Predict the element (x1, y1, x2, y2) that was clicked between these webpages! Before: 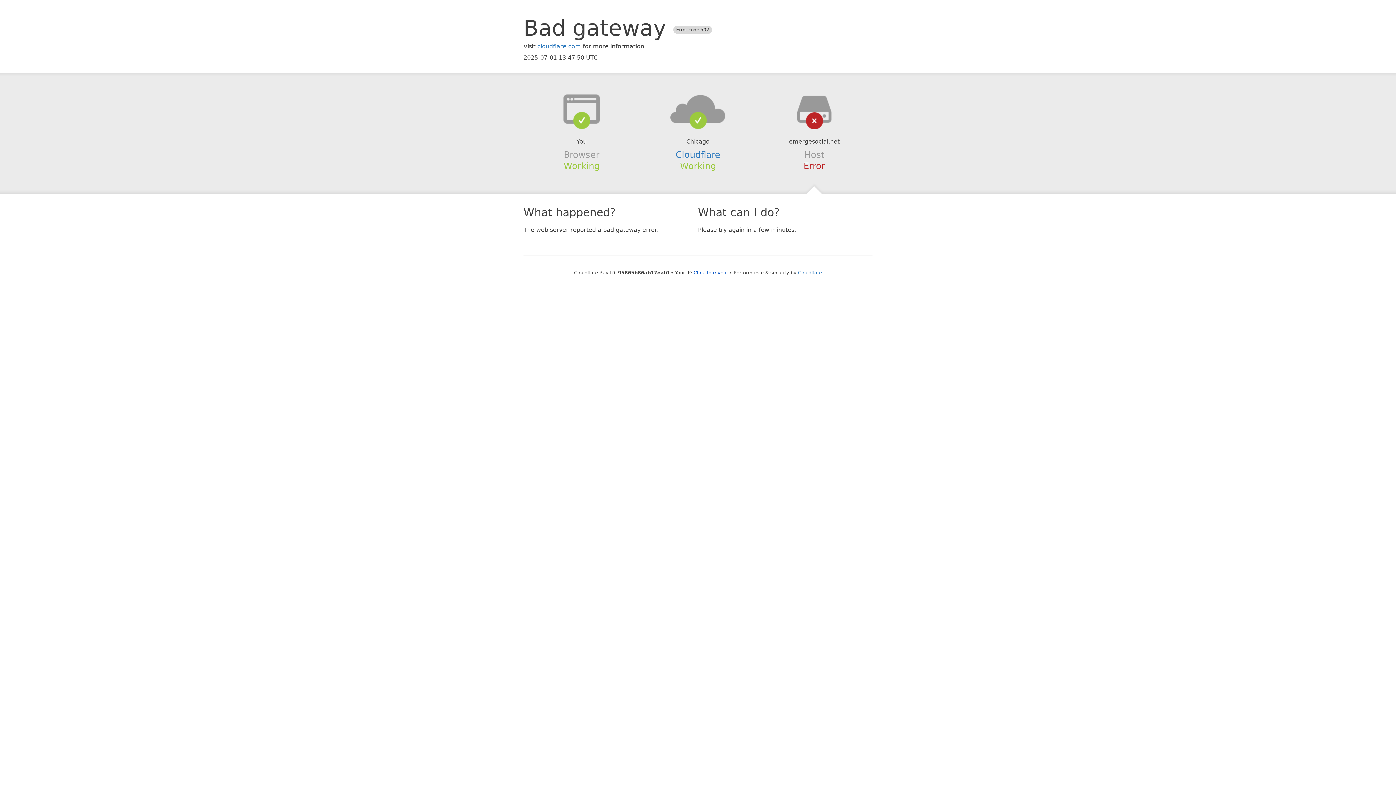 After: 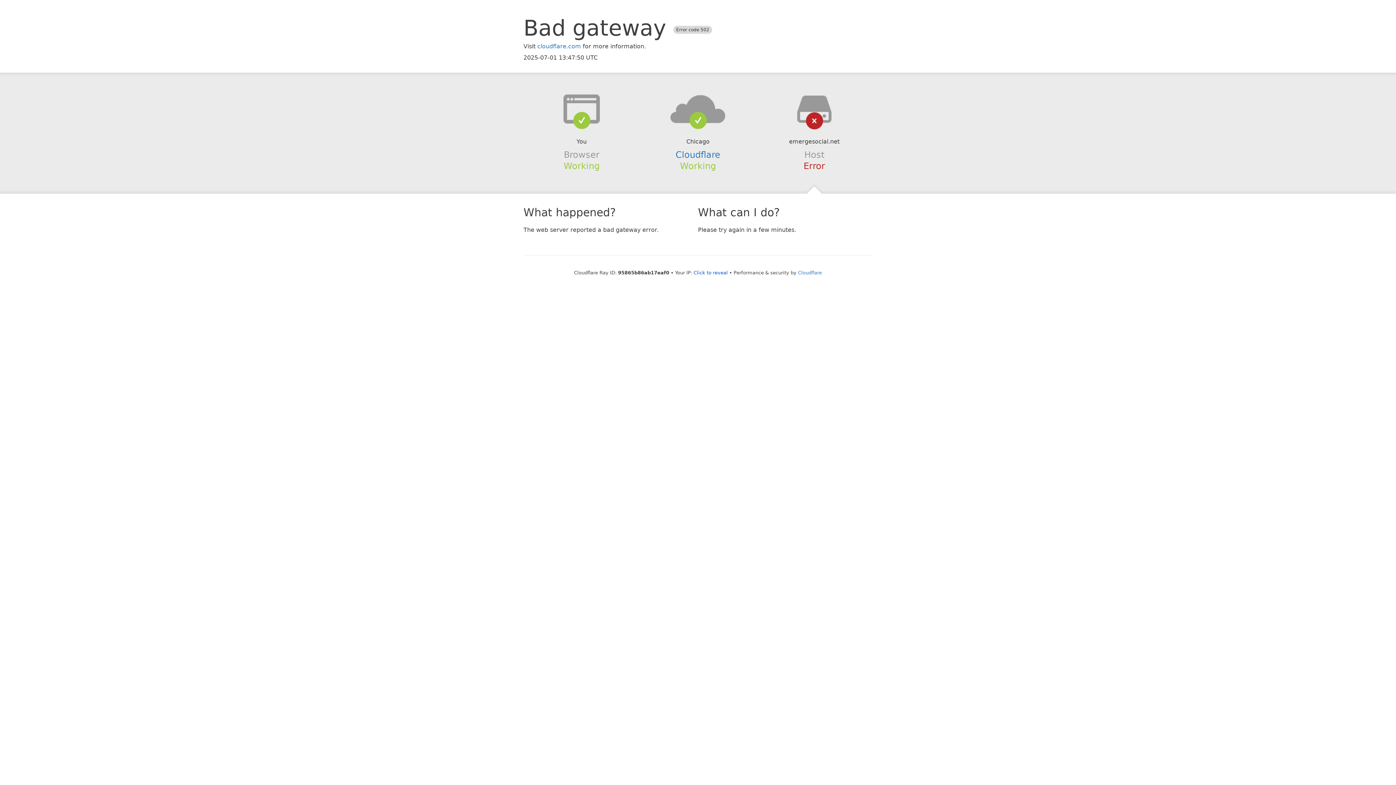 Action: bbox: (639, 94, 756, 123)